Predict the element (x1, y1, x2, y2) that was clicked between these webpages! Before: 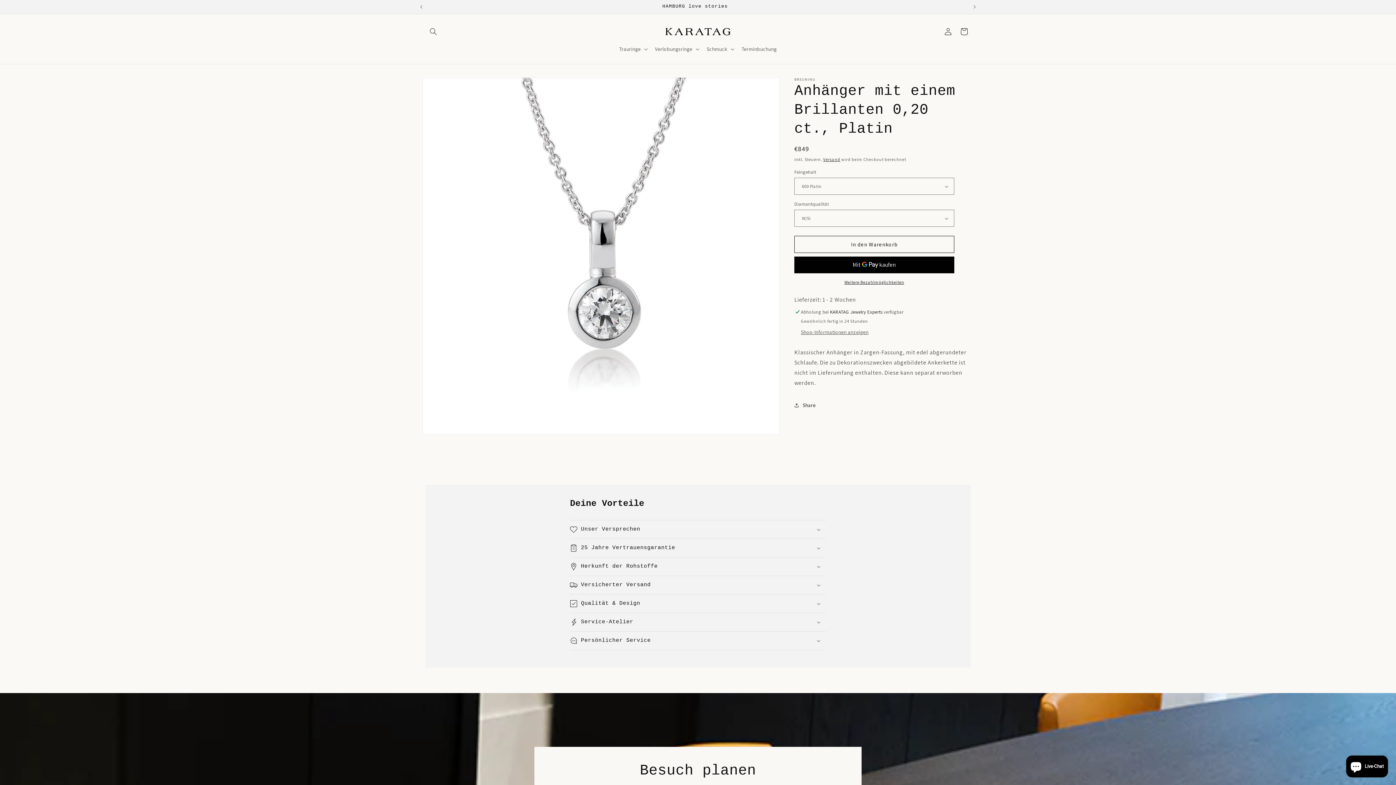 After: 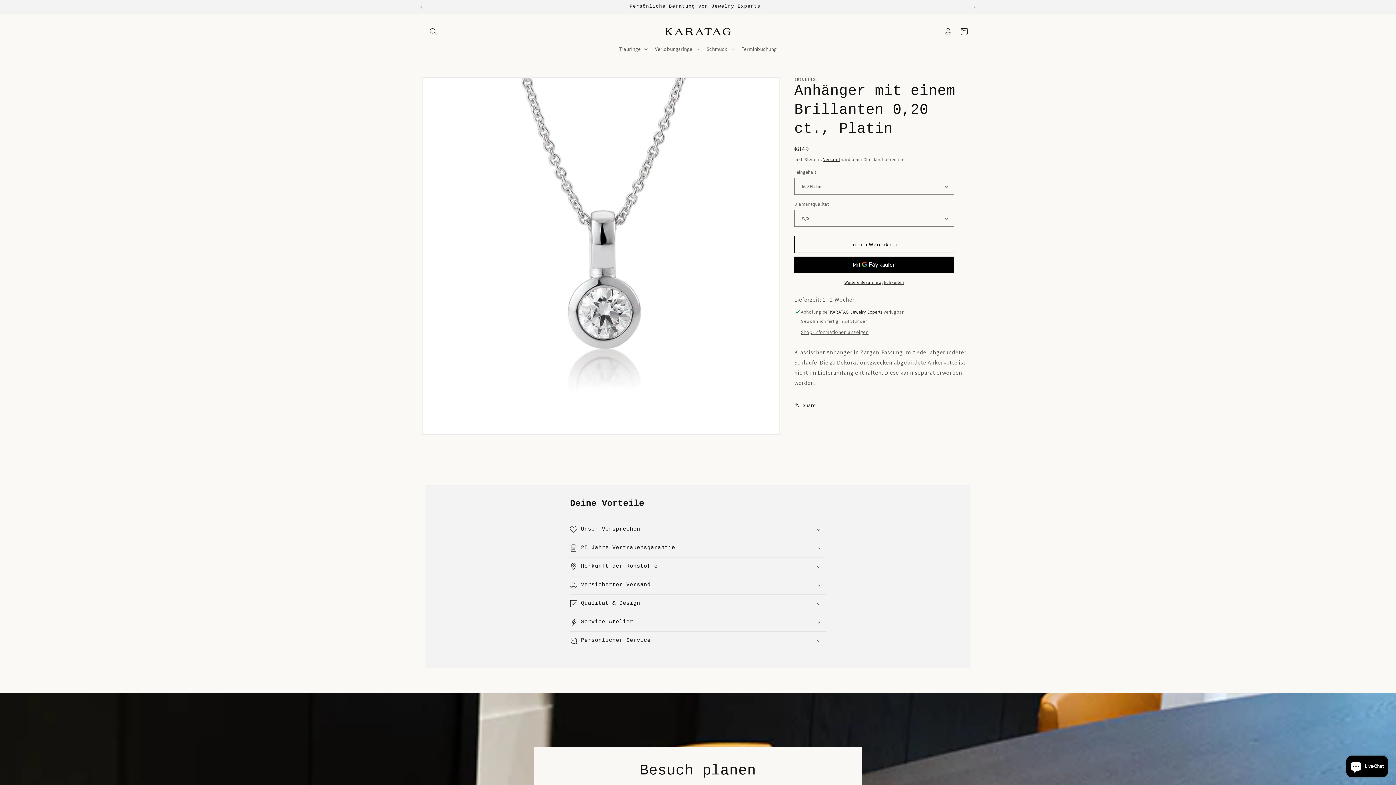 Action: label: Vorherige Ankündigung bbox: (413, 0, 429, 13)